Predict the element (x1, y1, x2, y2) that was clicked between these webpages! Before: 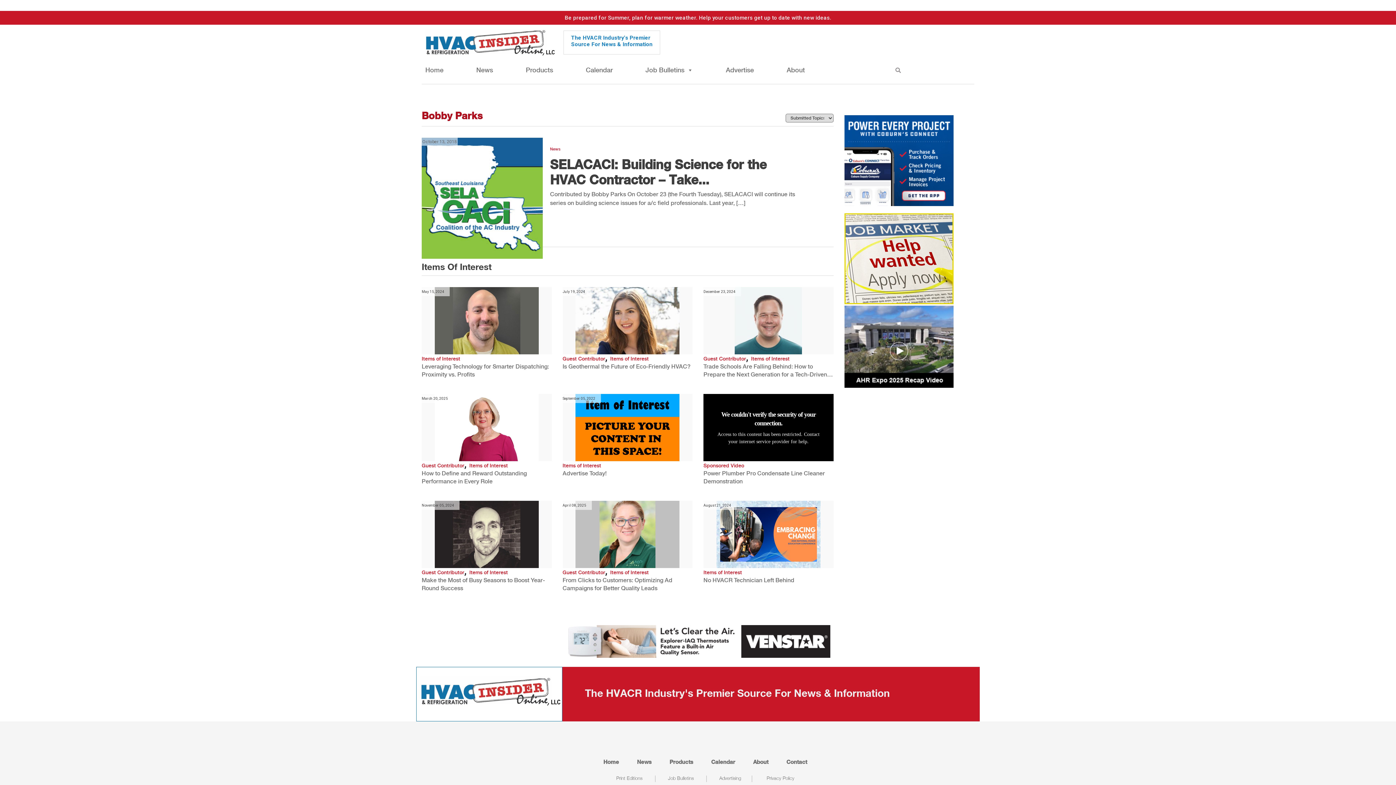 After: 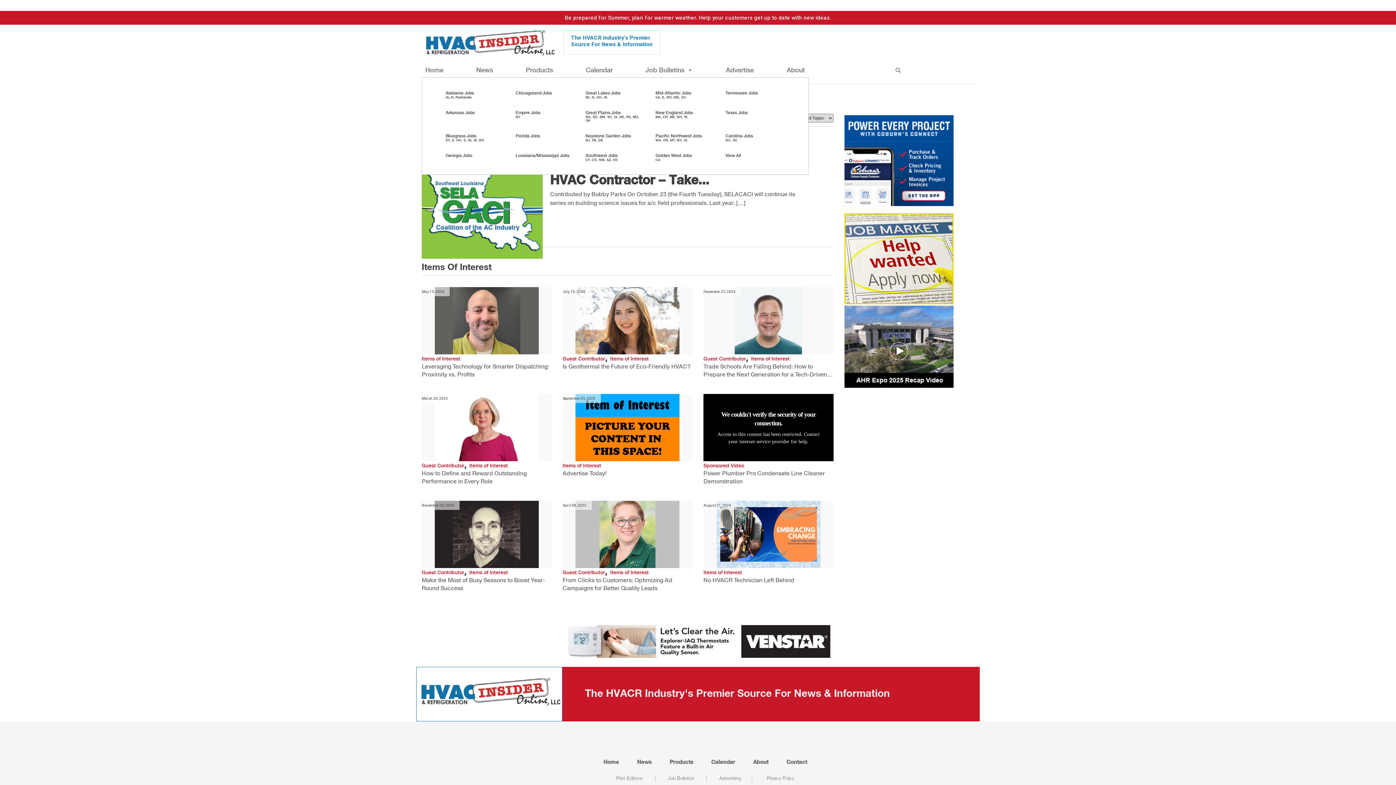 Action: bbox: (642, 62, 696, 77) label: Job Bulletins